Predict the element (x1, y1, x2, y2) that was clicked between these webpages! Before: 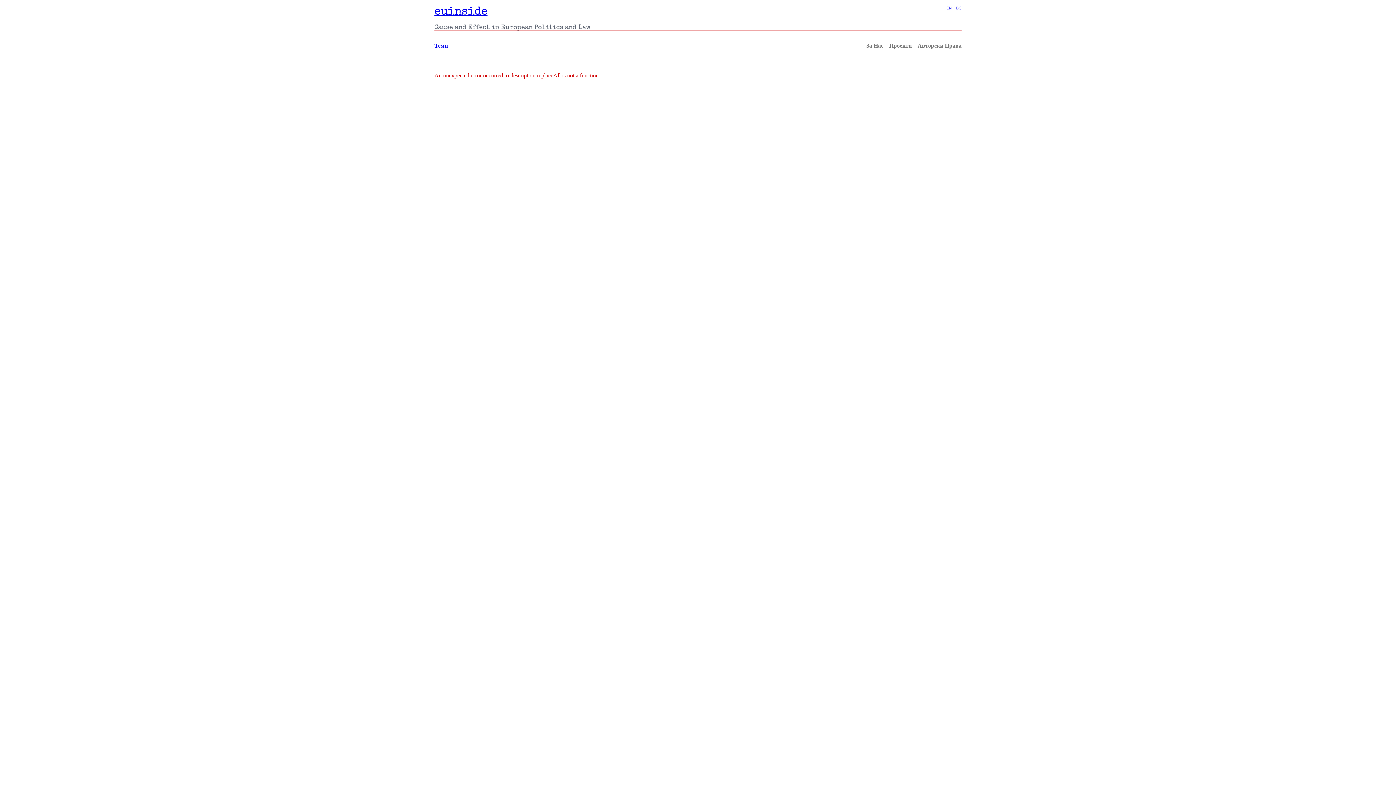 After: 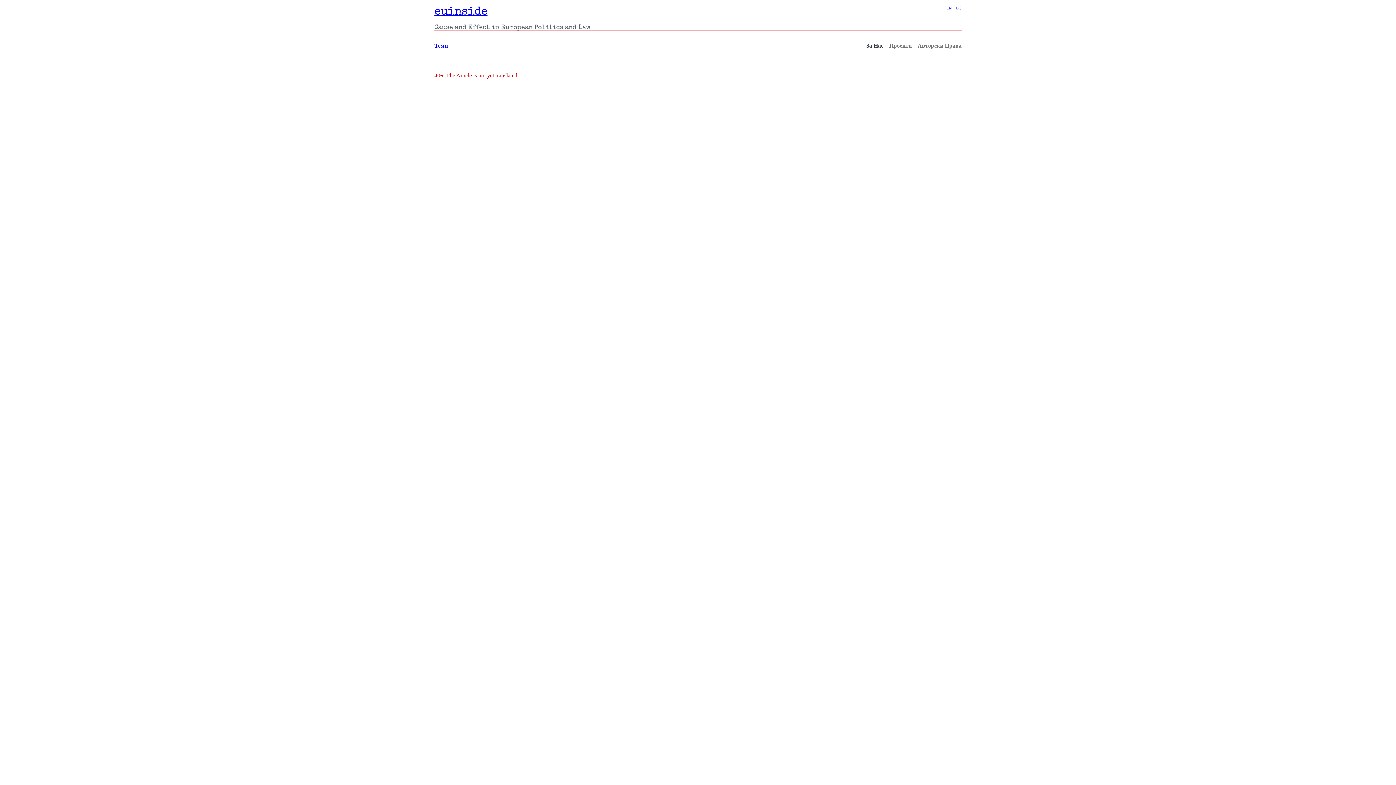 Action: label: За Нас bbox: (866, 42, 883, 48)